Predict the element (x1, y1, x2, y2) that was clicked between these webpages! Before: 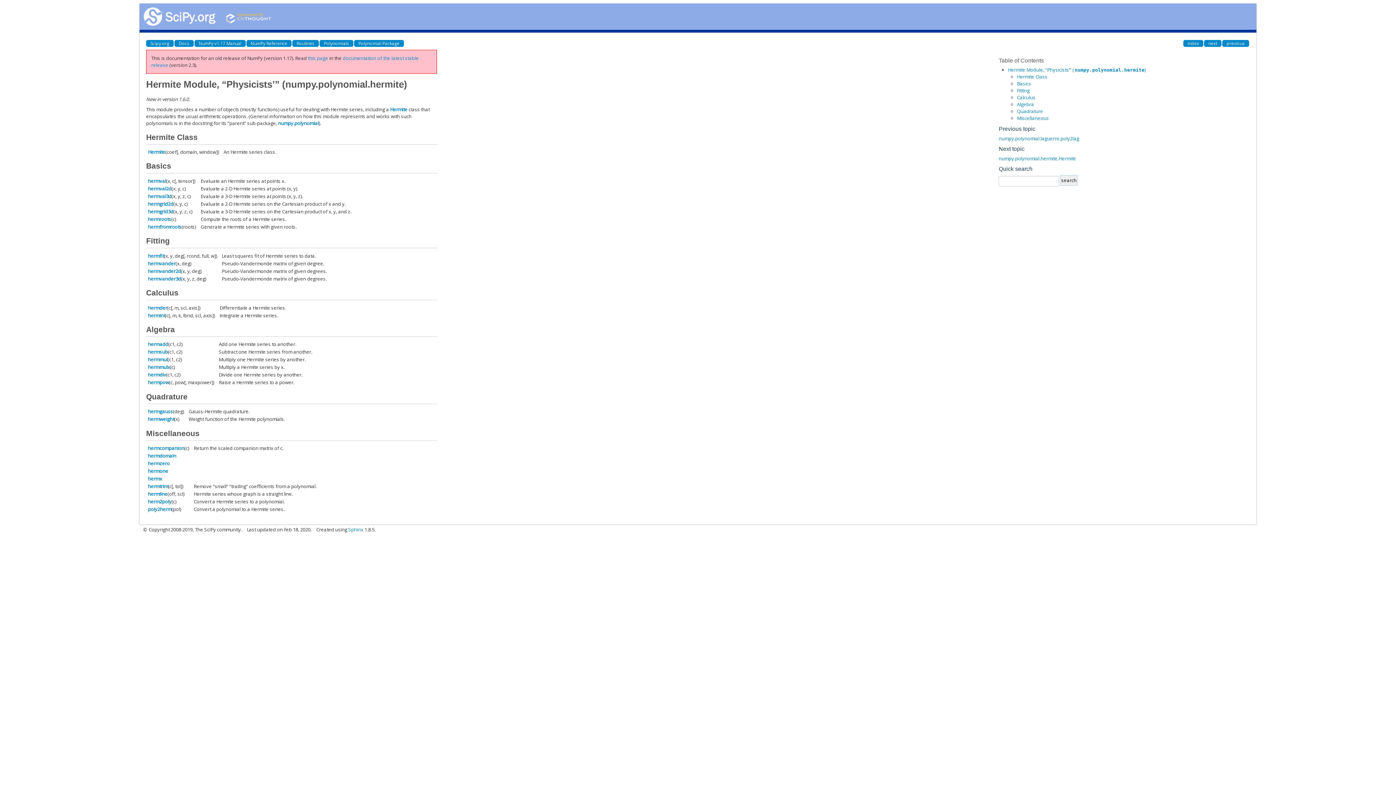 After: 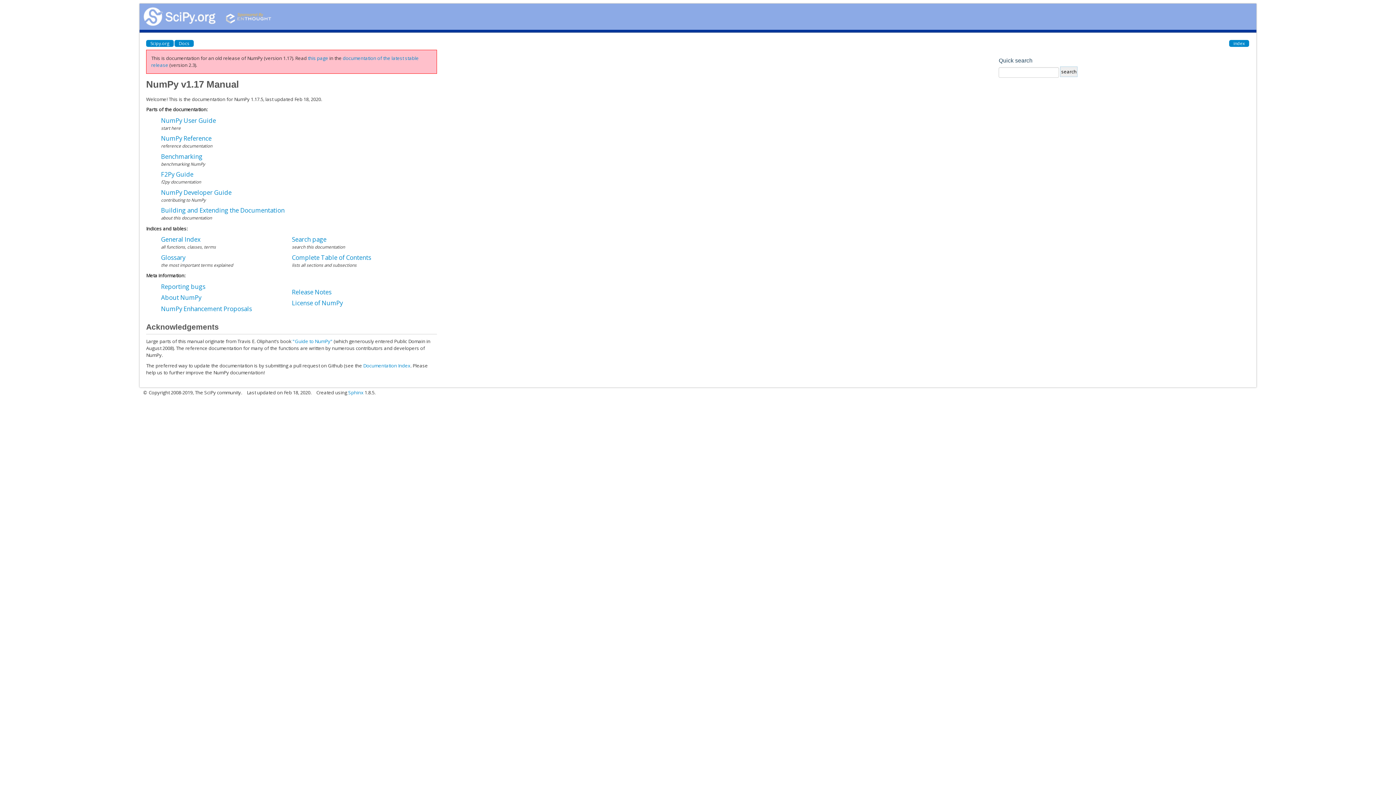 Action: label: NumPy v1.17 Manual bbox: (194, 40, 245, 46)